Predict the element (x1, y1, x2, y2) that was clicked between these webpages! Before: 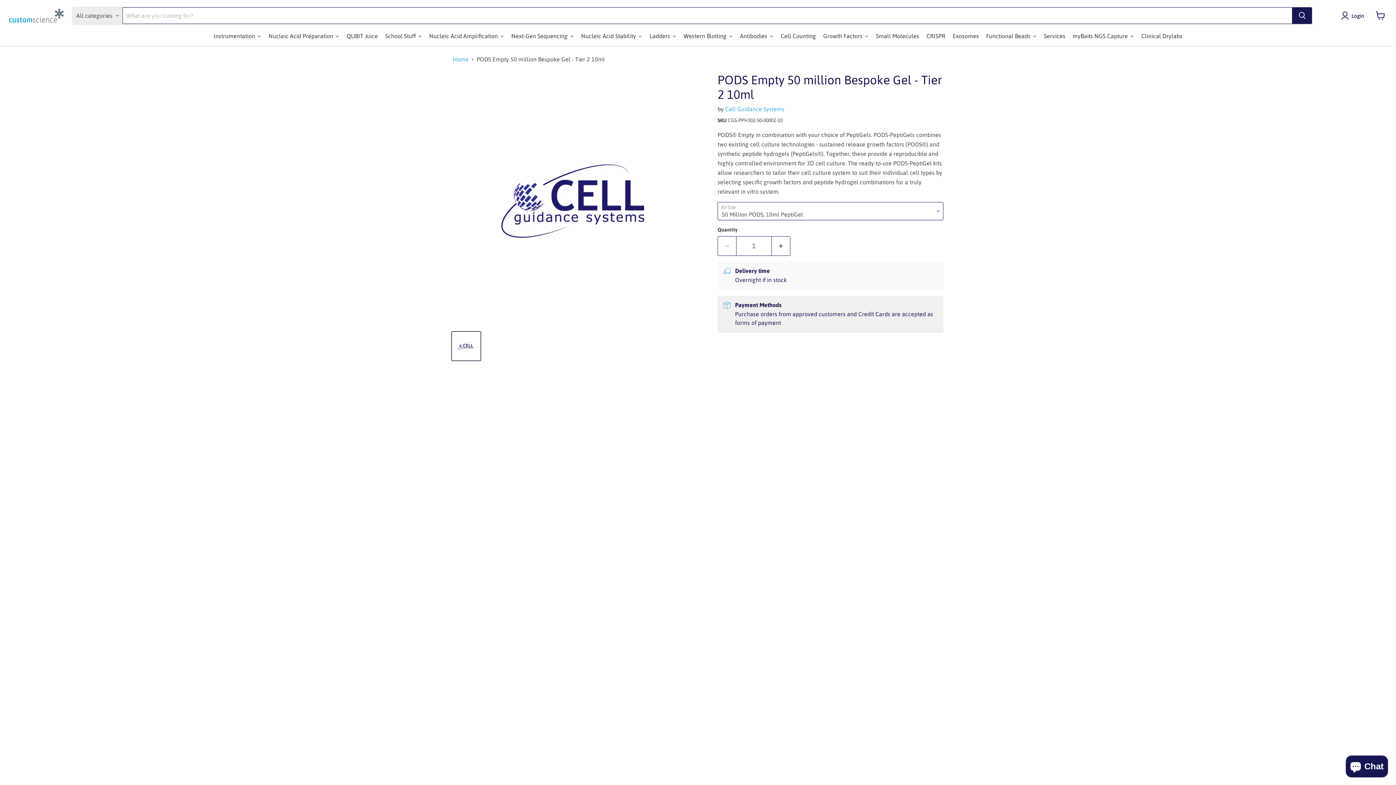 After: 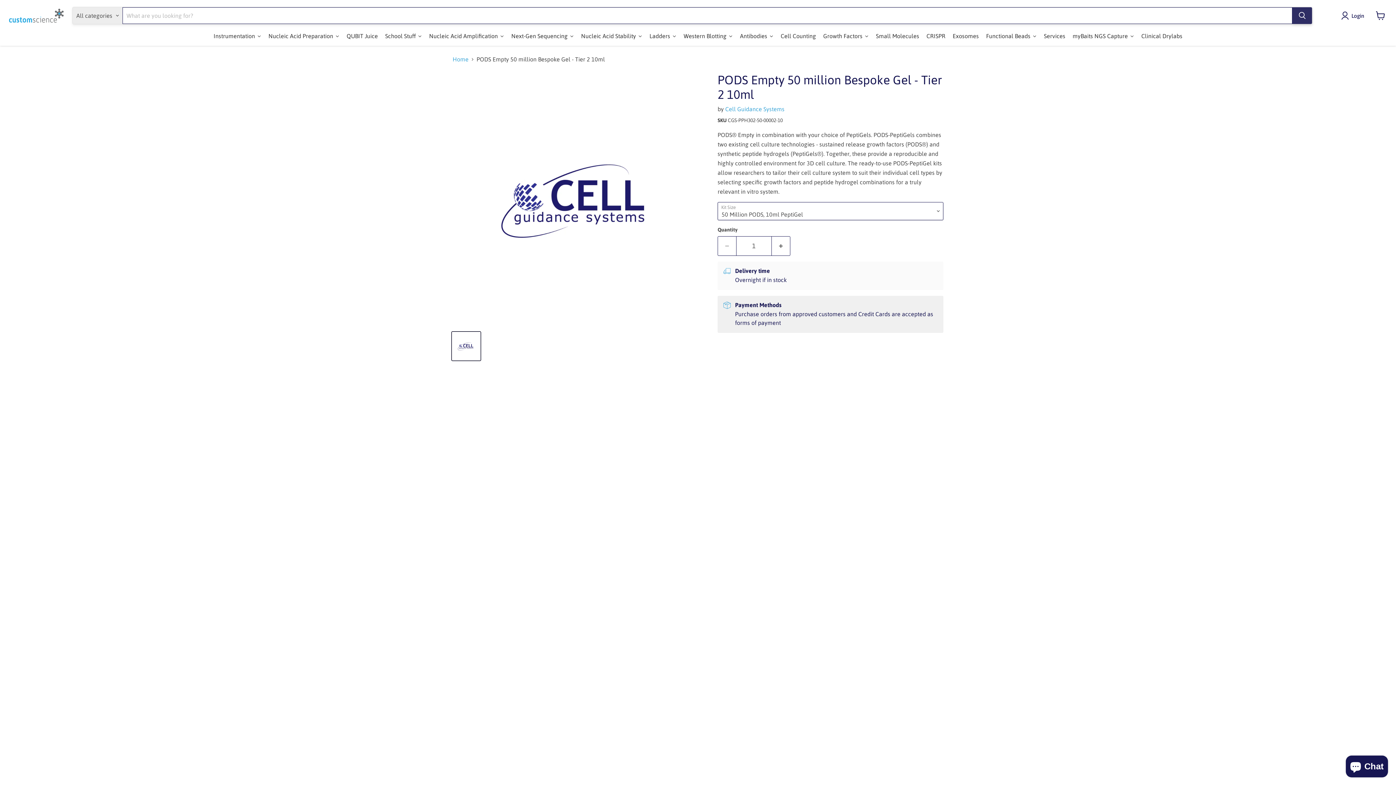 Action: label: Search bbox: (1292, 7, 1312, 24)